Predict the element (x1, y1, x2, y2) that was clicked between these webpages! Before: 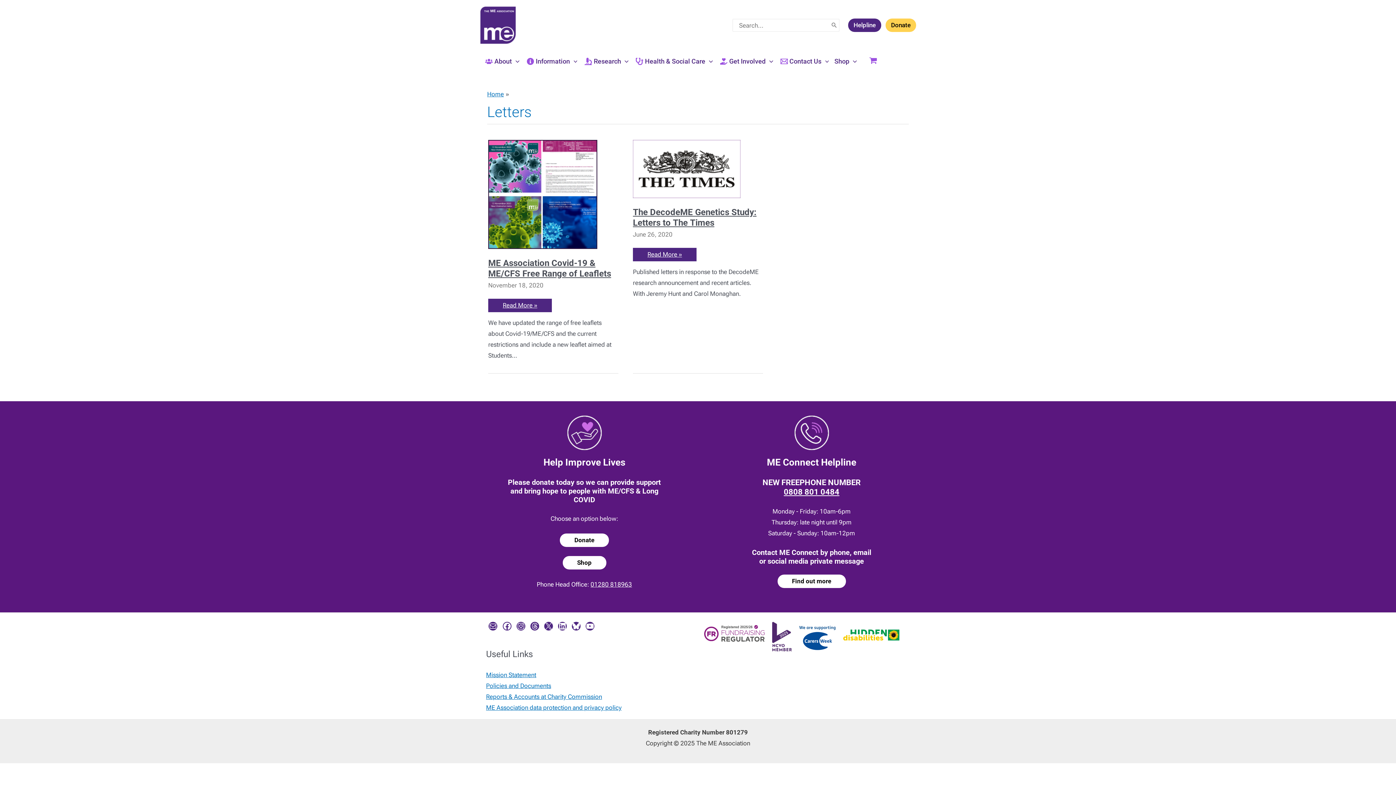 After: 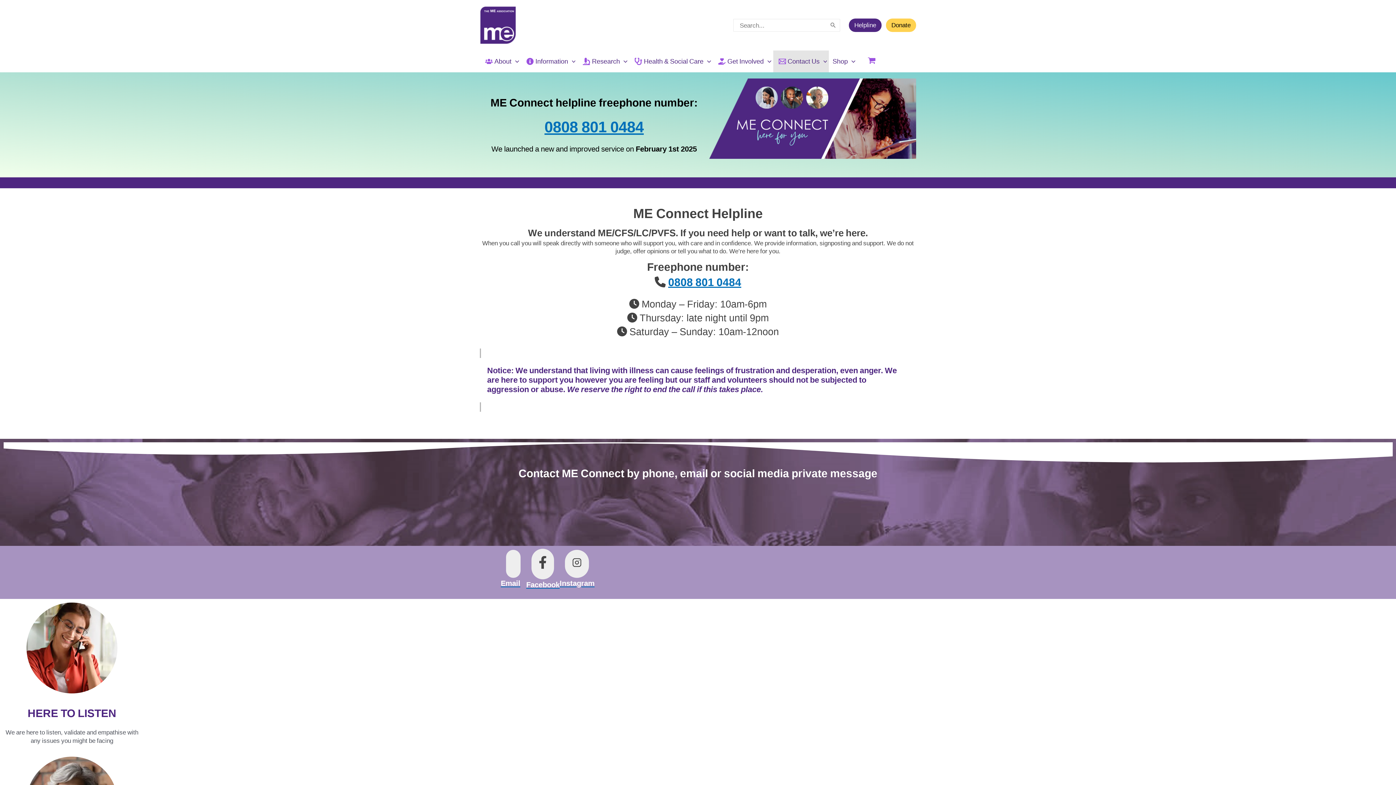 Action: bbox: (777, 575, 846, 588) label: Find out more